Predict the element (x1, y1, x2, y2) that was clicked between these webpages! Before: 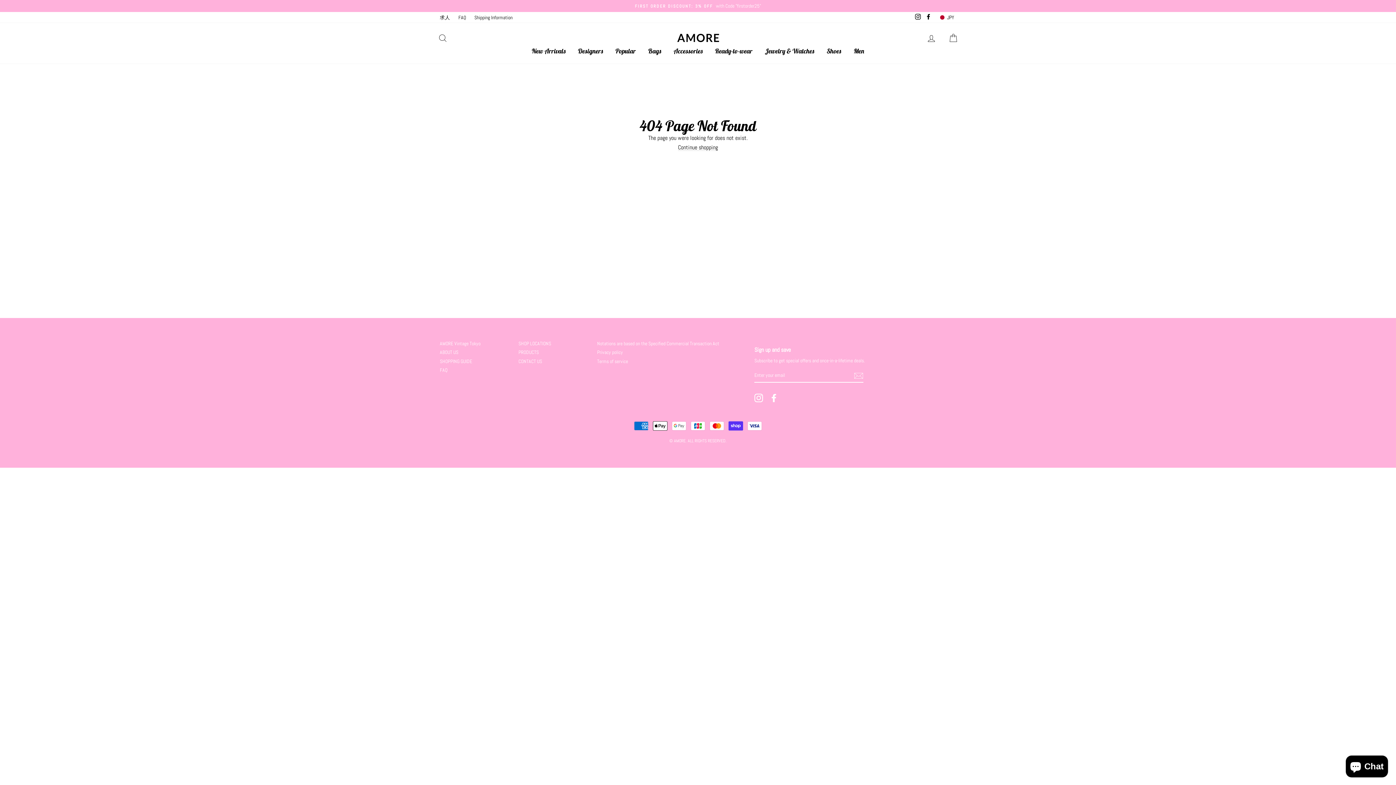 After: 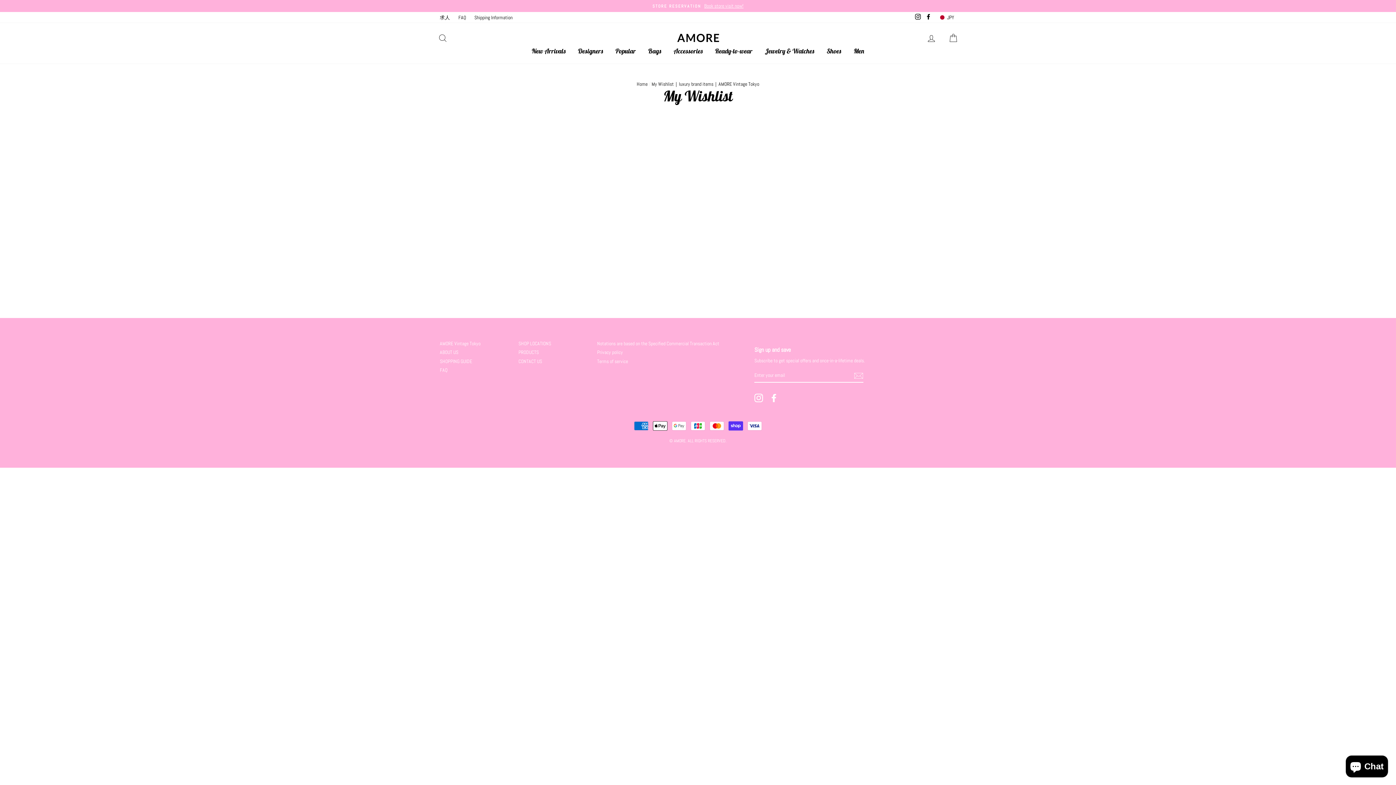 Action: bbox: (940, 35, 944, 40)